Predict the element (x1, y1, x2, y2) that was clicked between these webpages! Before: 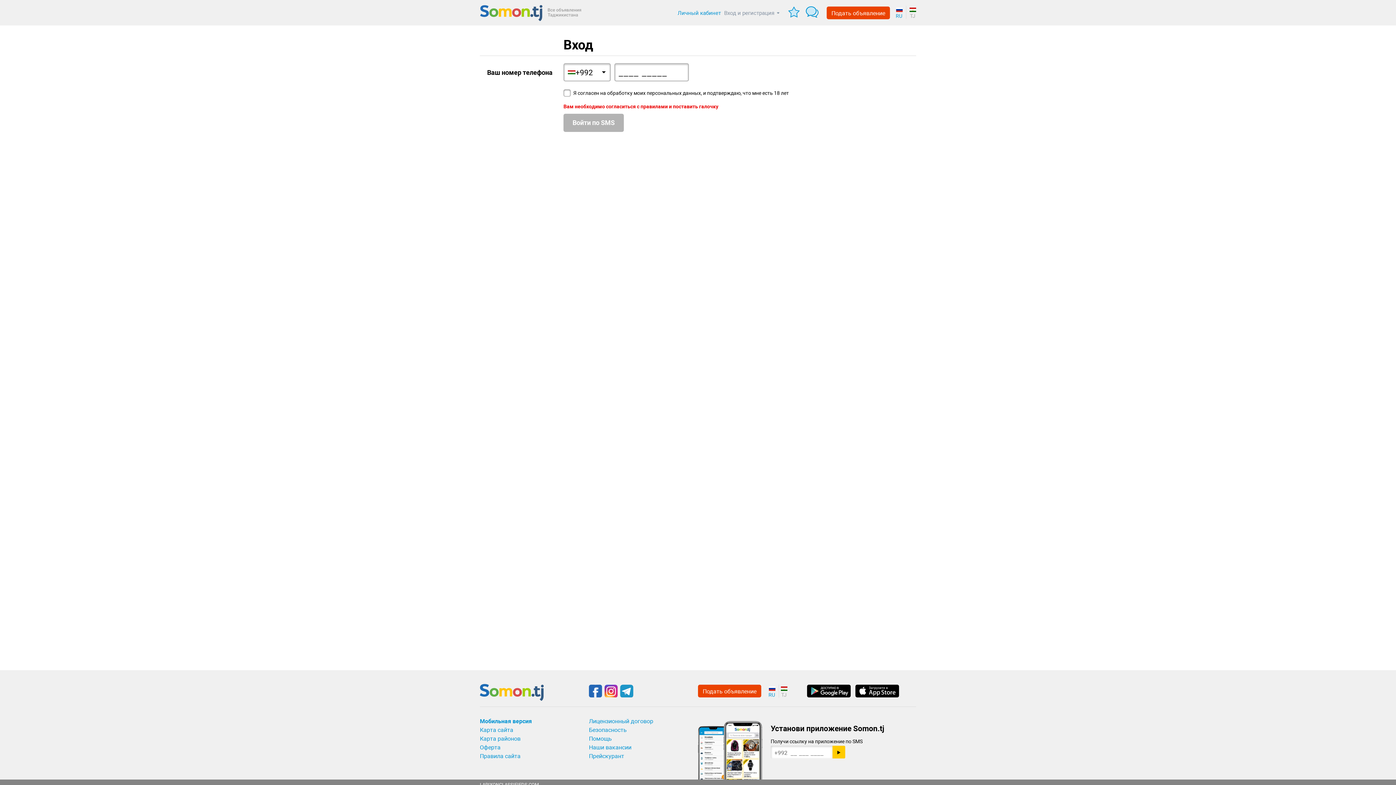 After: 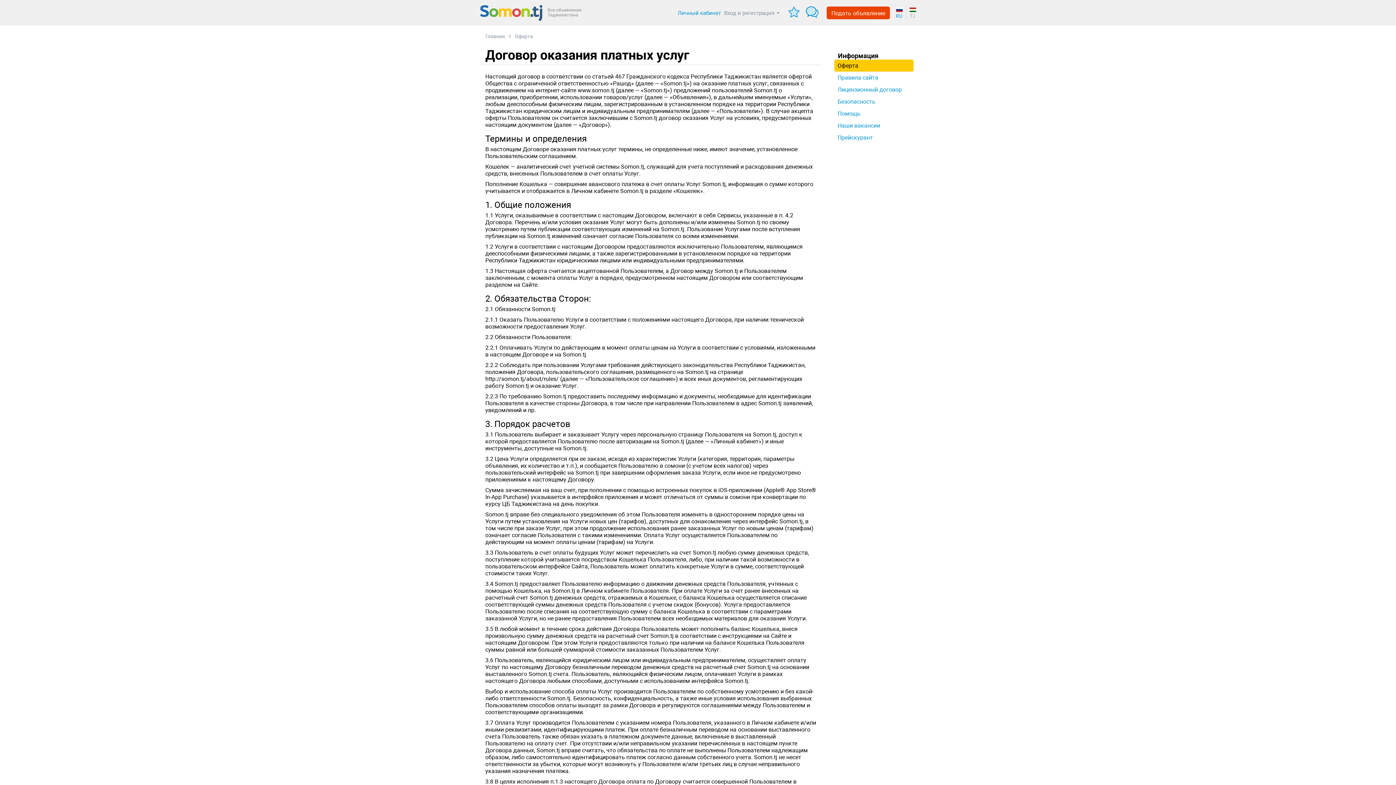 Action: label: Оферта bbox: (480, 742, 581, 751)